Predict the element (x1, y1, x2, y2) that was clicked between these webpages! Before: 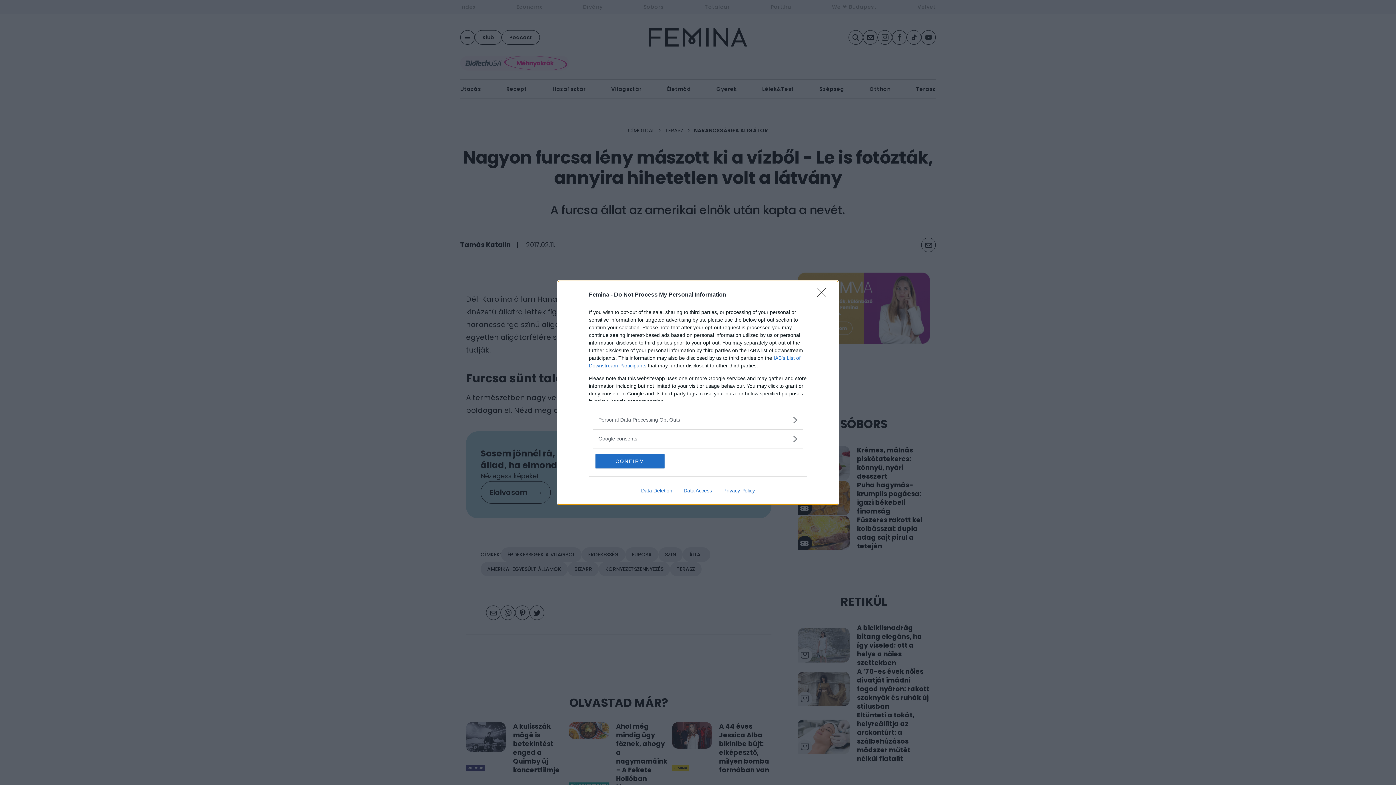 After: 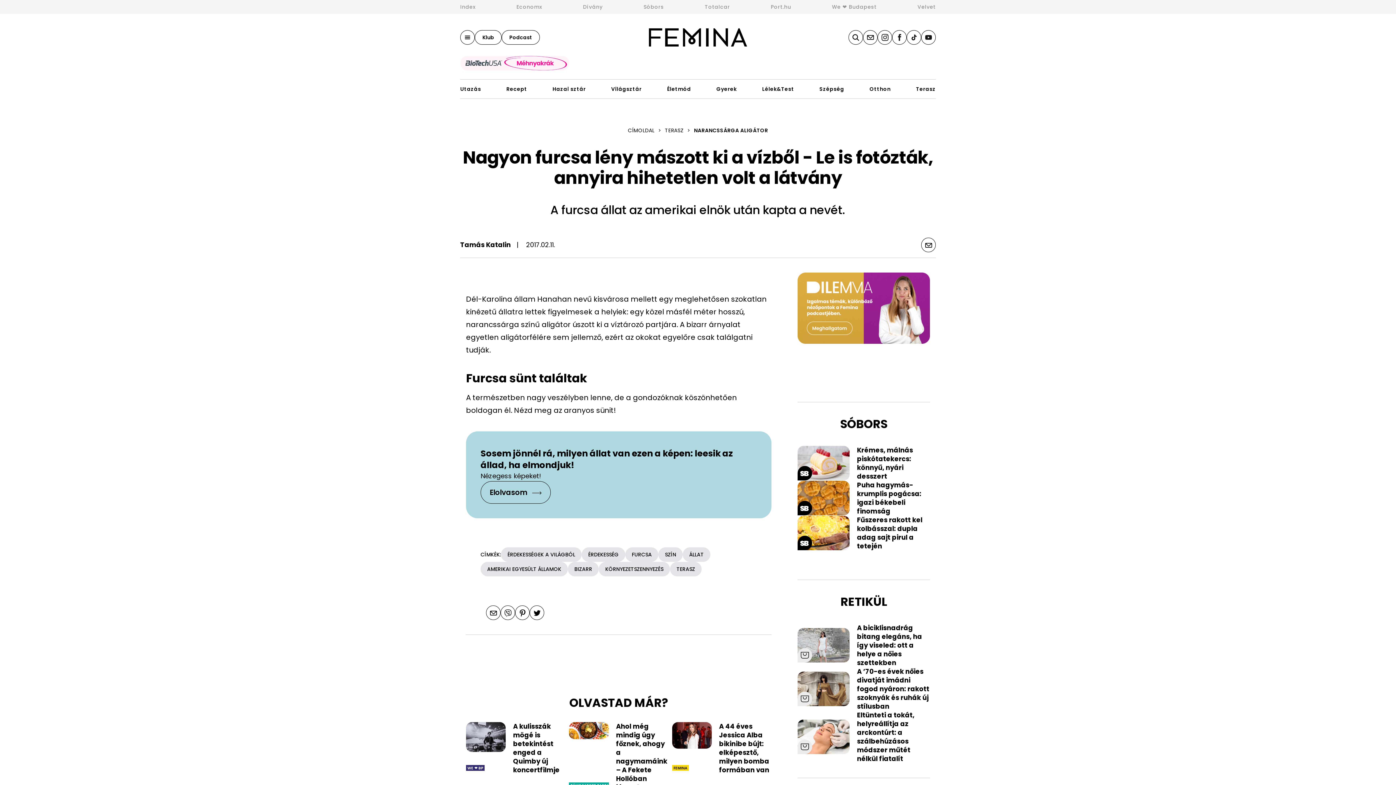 Action: label: Close bbox: (817, 288, 830, 302)